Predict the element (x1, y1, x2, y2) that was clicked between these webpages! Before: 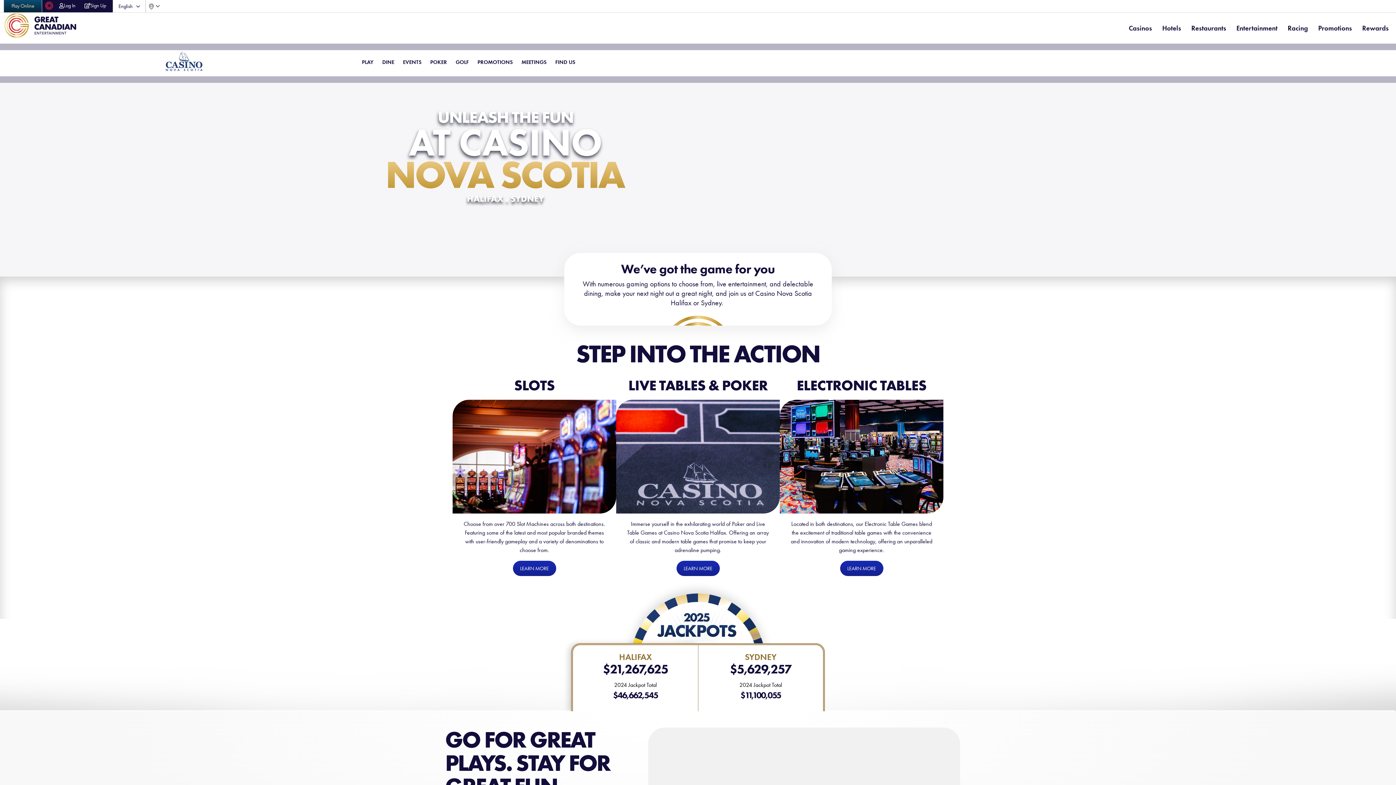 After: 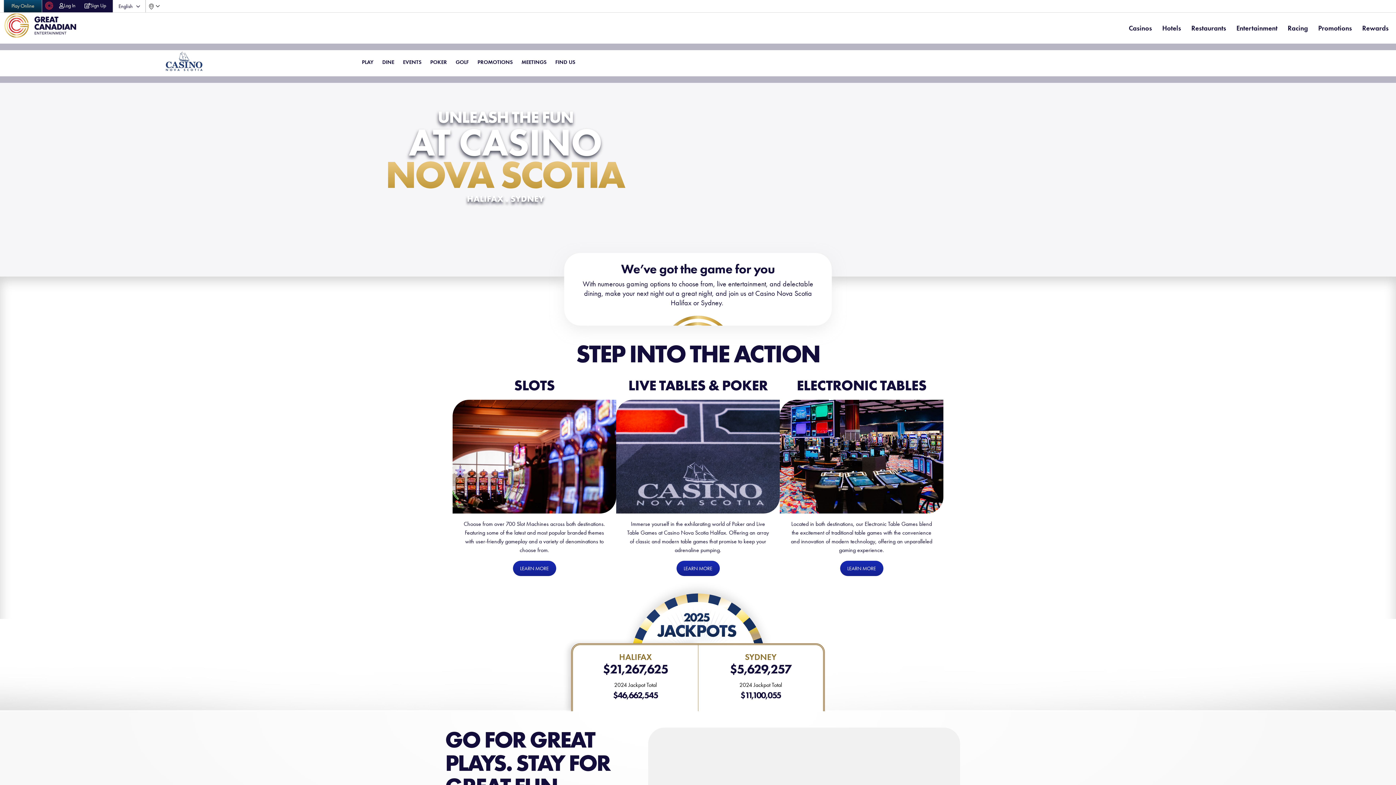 Action: label: Play Online bbox: (4, 0, 41, 12)